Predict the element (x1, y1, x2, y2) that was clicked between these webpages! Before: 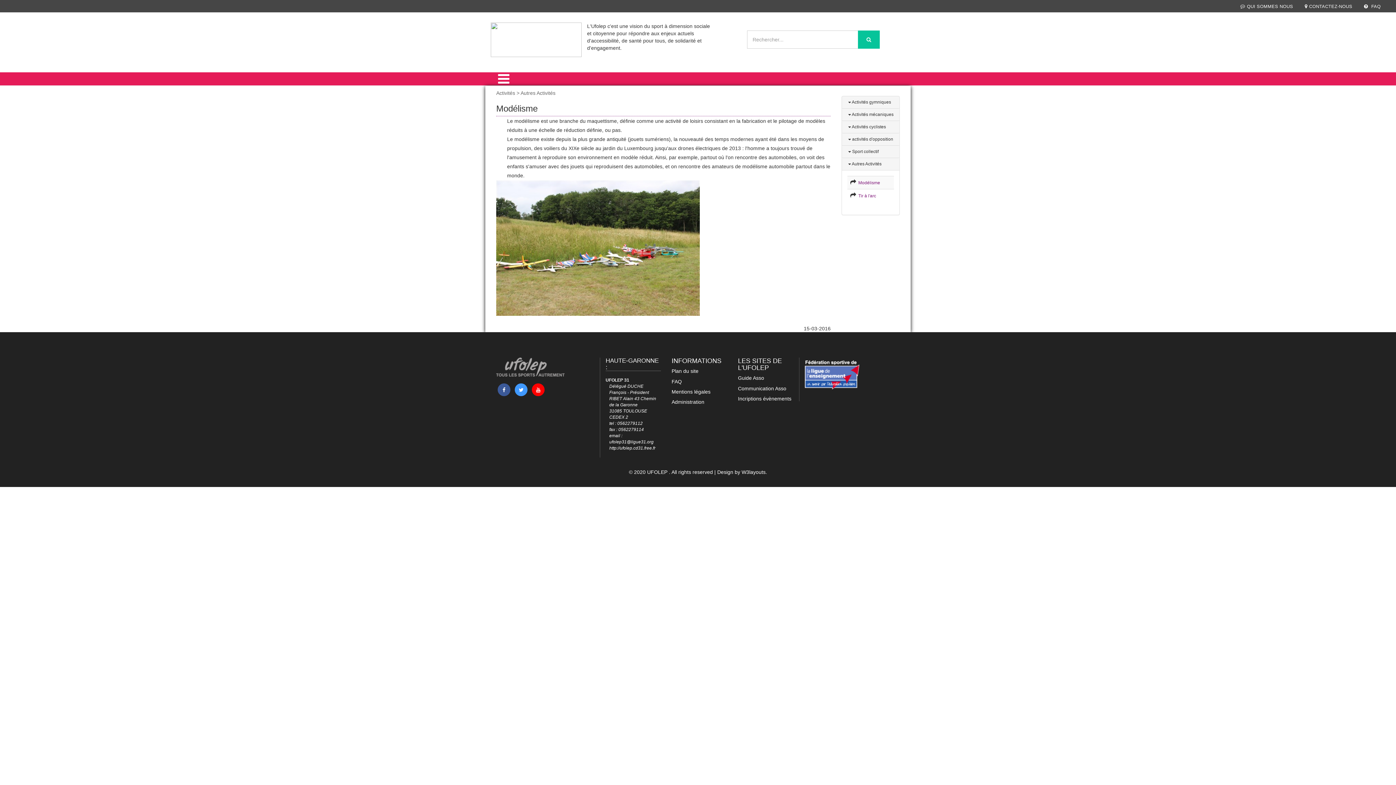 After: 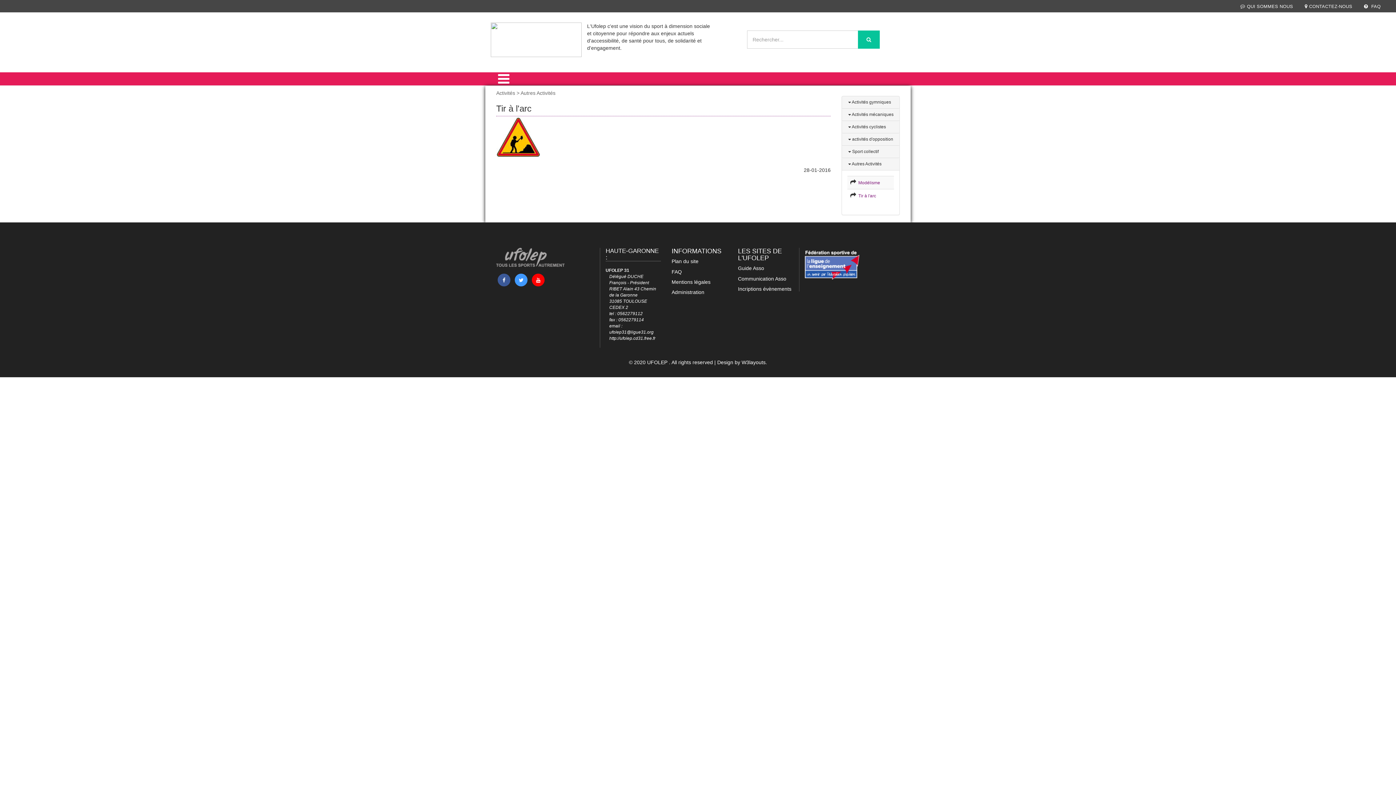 Action: bbox: (856, 193, 876, 198) label:   Tir à l'arc